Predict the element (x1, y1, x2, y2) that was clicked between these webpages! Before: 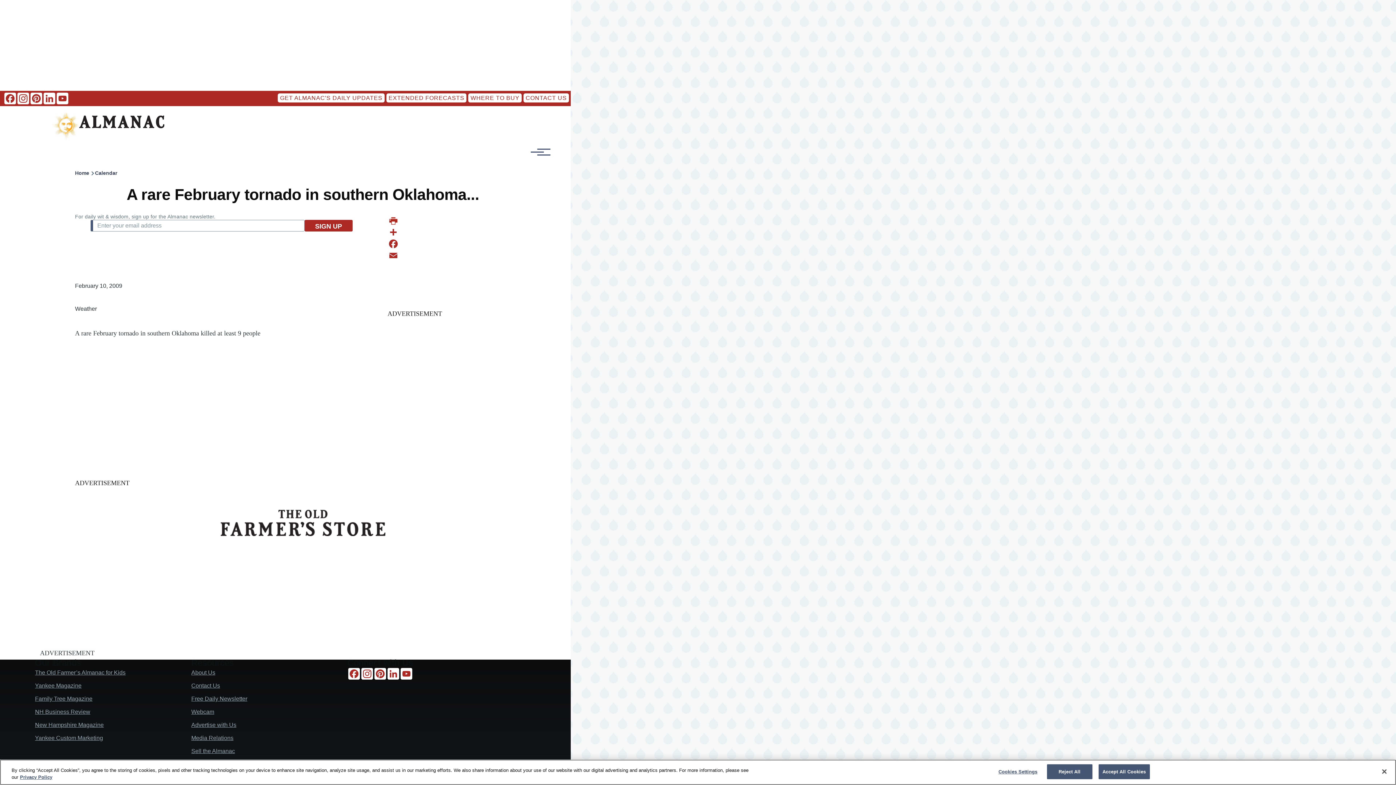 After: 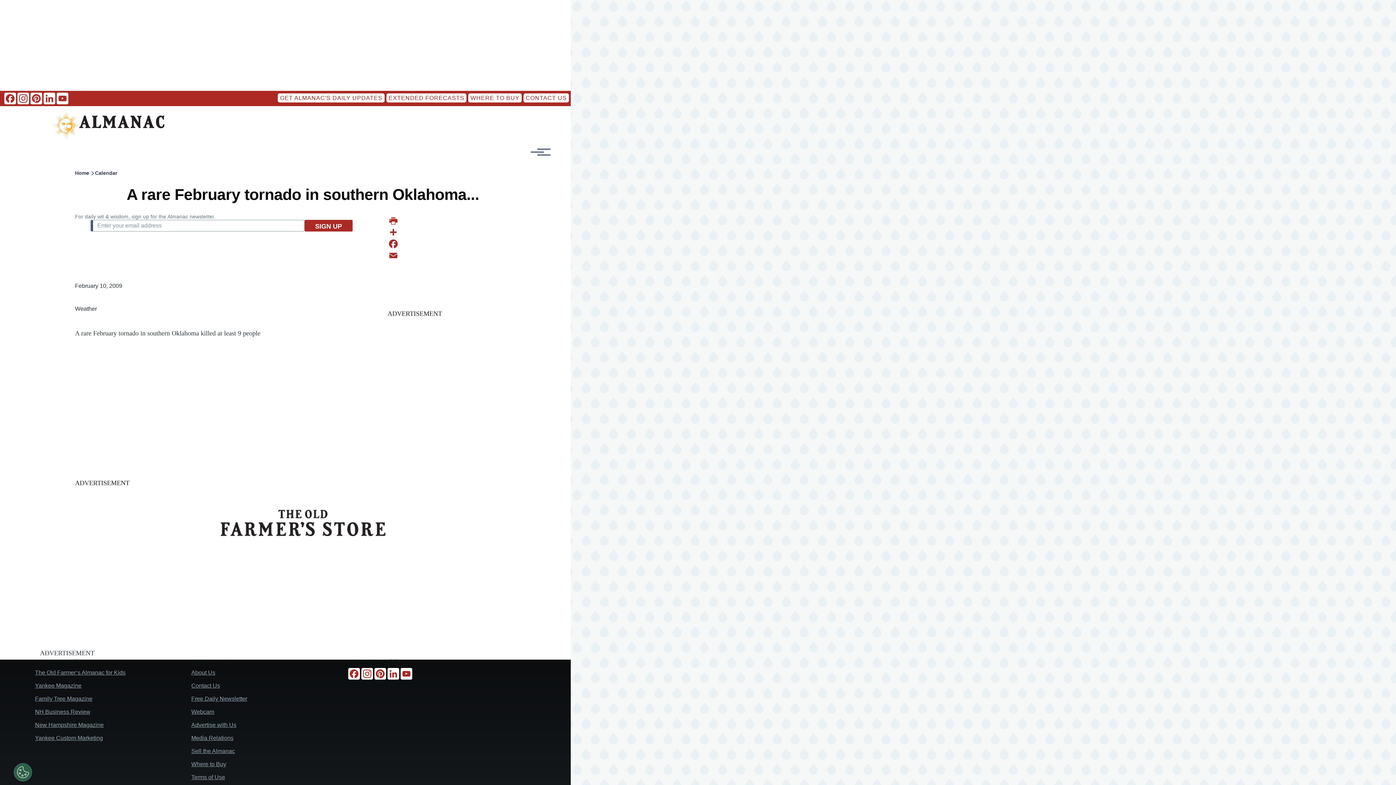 Action: bbox: (75, 509, 530, 536)